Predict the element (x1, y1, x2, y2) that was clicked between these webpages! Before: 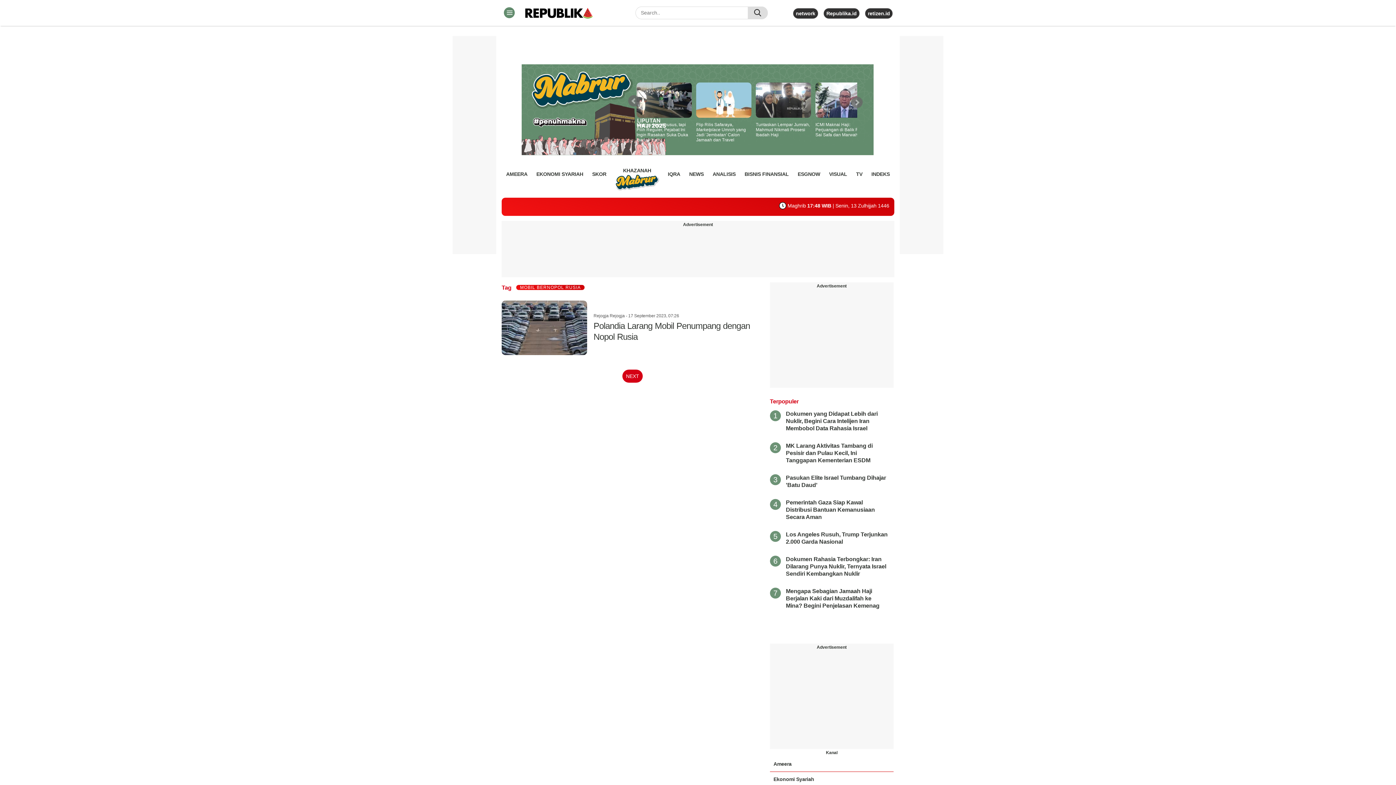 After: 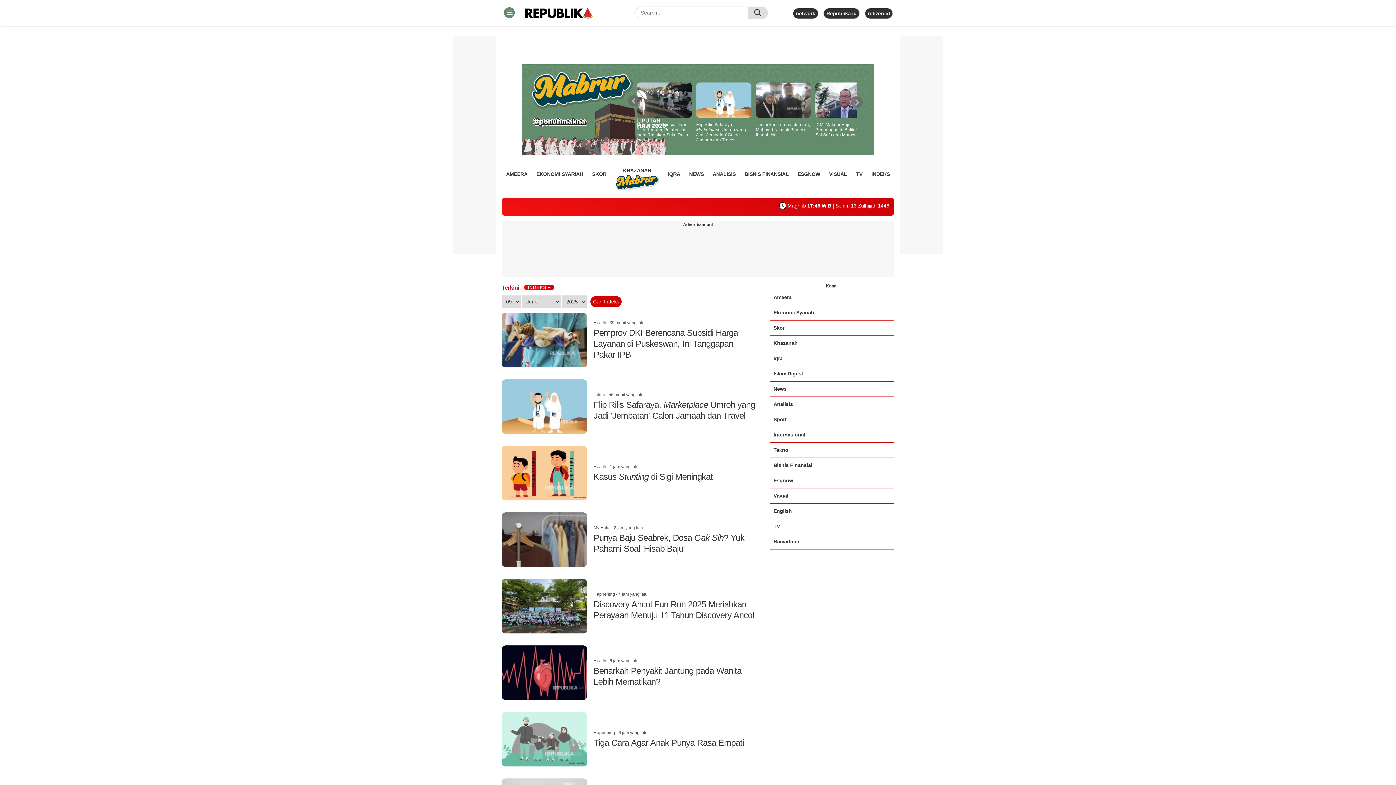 Action: bbox: (773, 761, 791, 767) label: Ameera